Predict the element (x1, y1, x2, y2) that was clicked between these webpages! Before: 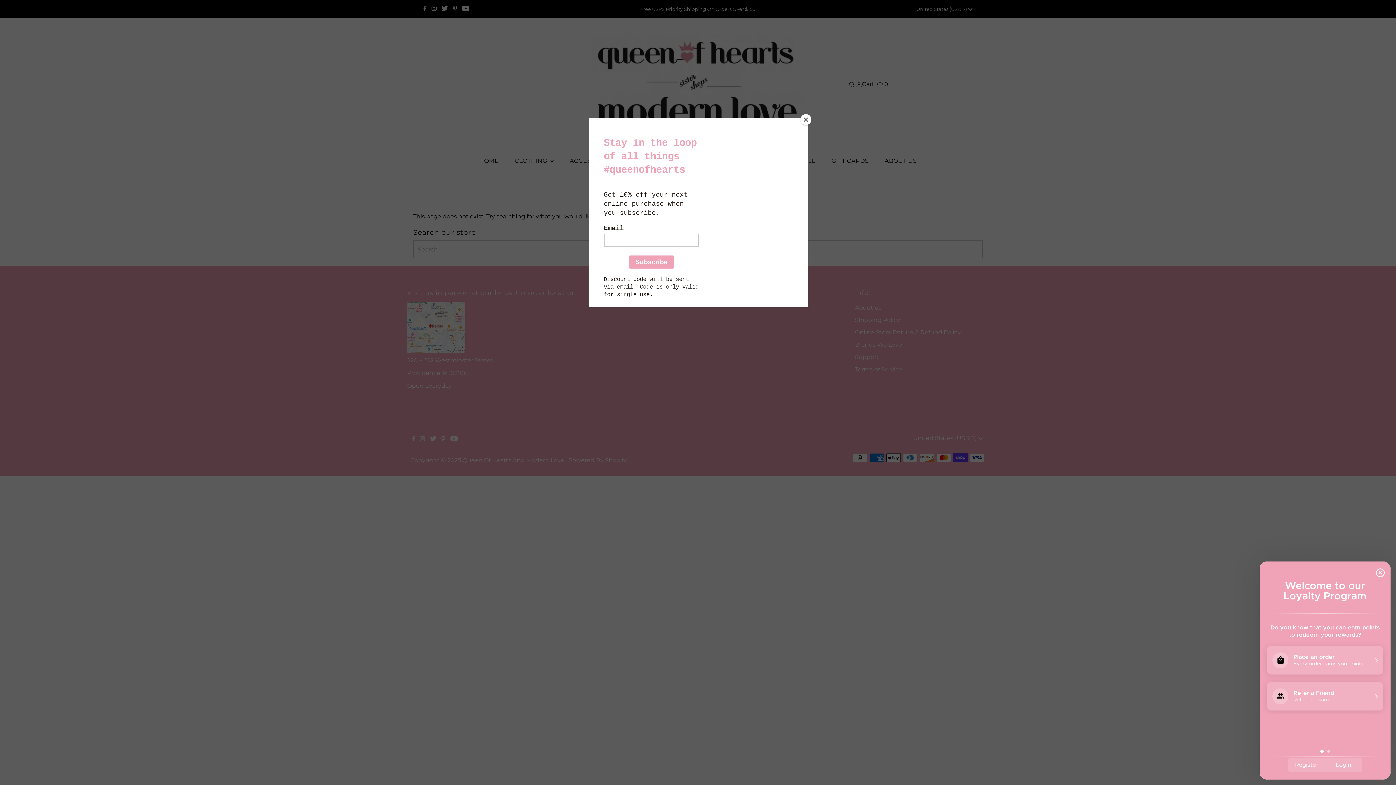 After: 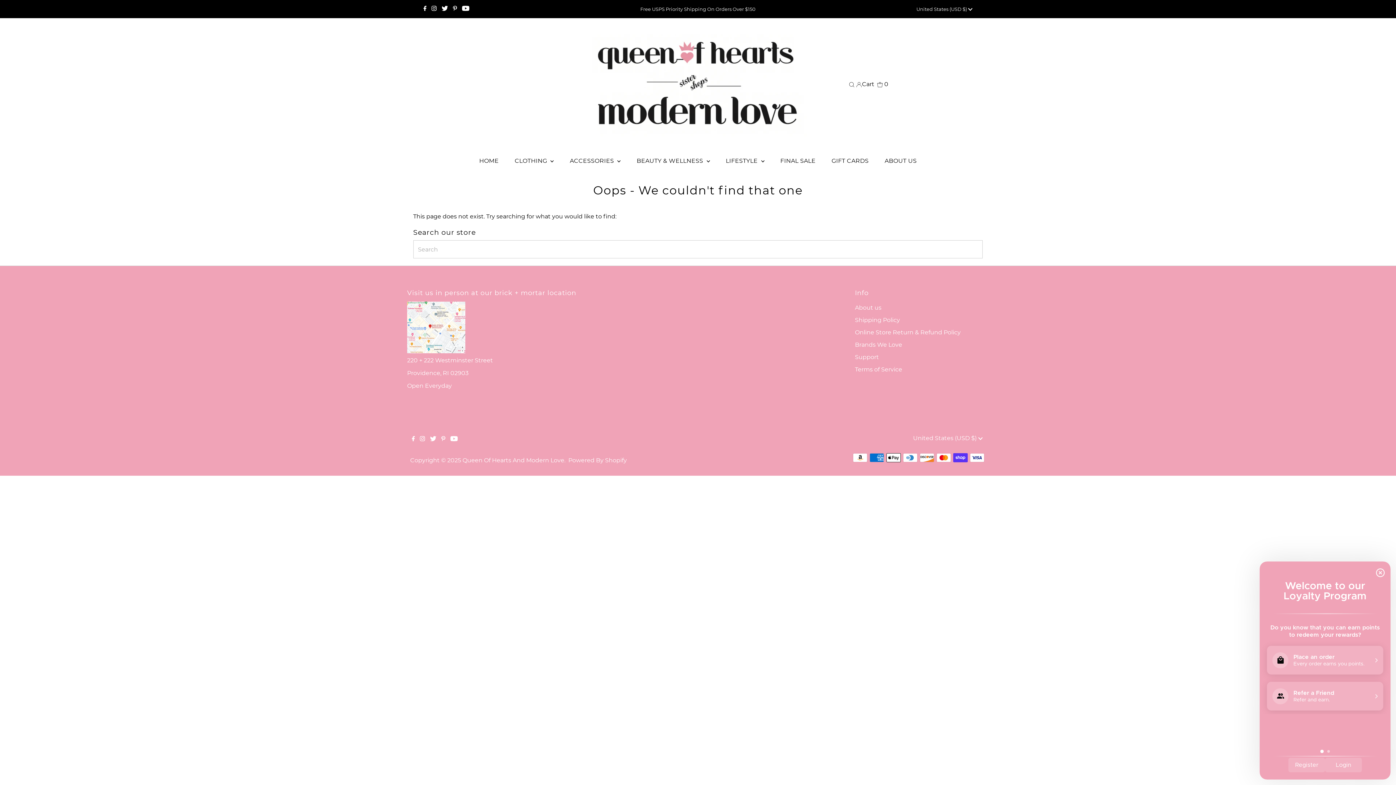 Action: label: Close bbox: (800, 114, 811, 125)